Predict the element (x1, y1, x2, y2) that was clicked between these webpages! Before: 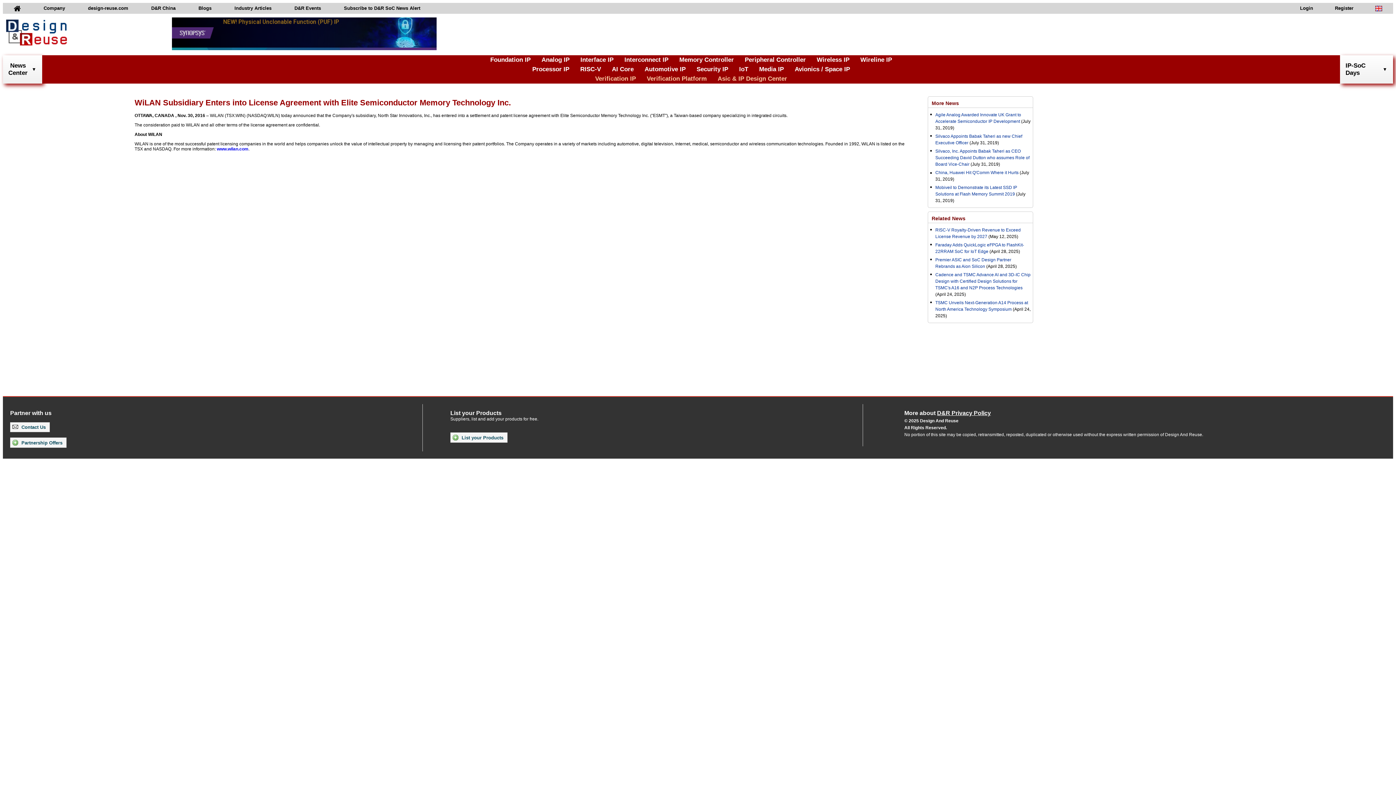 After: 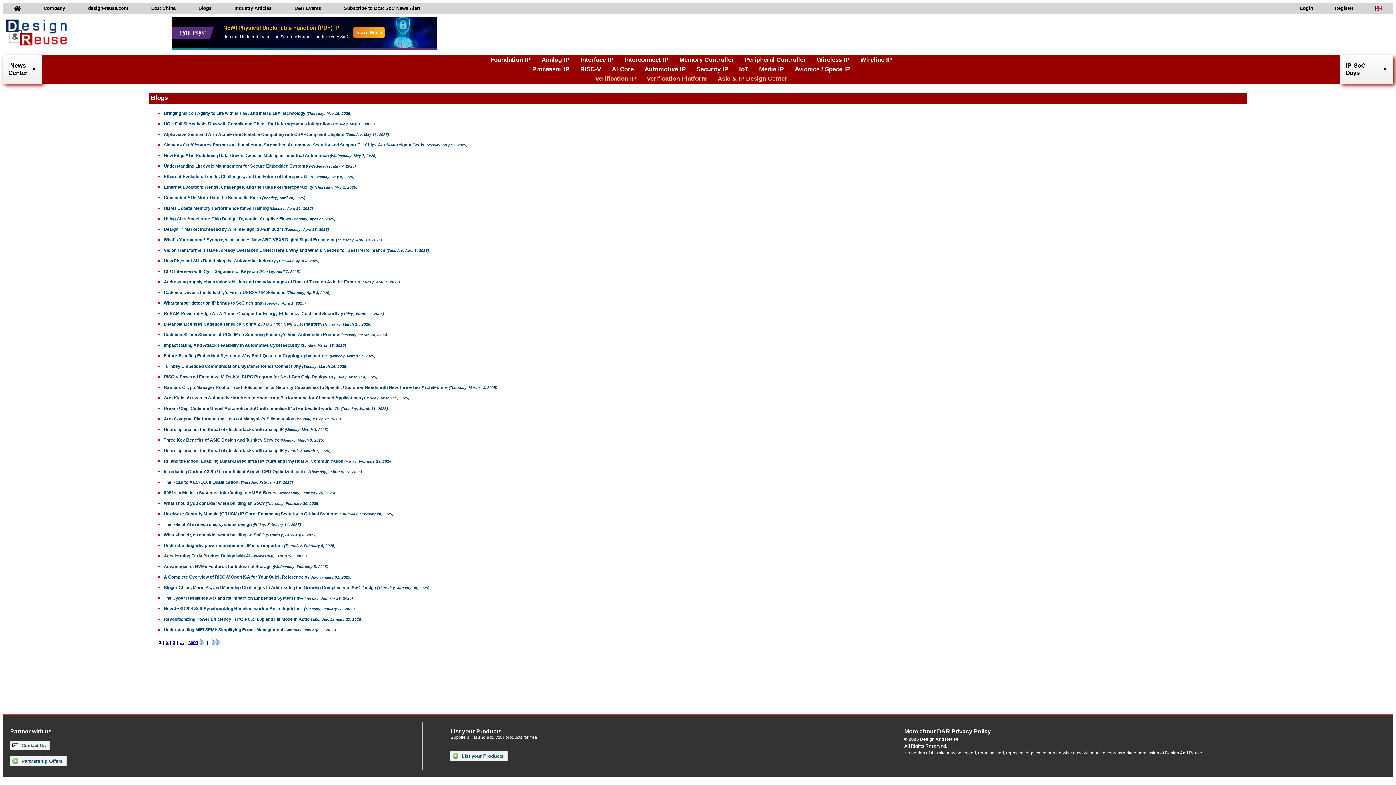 Action: label: Blogs bbox: (187, 2, 222, 13)